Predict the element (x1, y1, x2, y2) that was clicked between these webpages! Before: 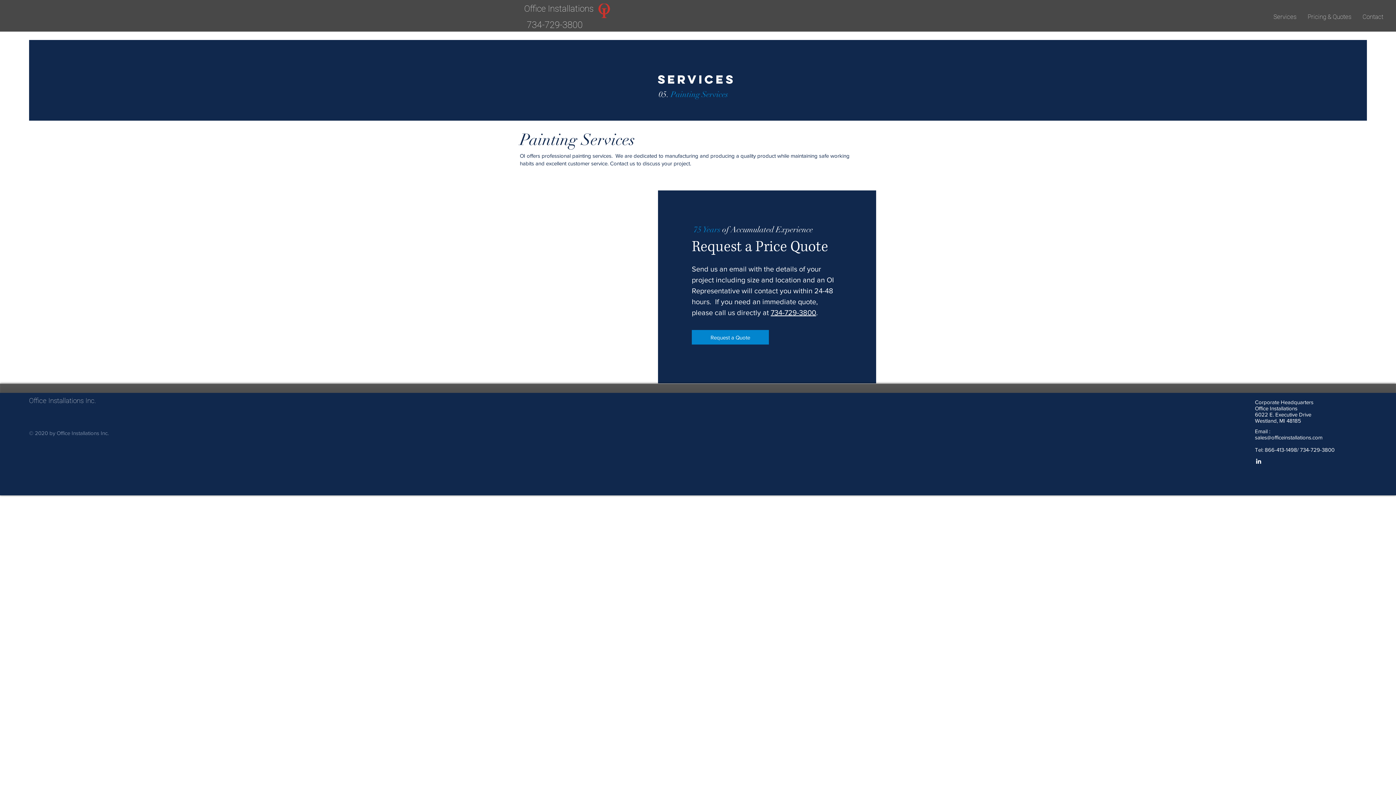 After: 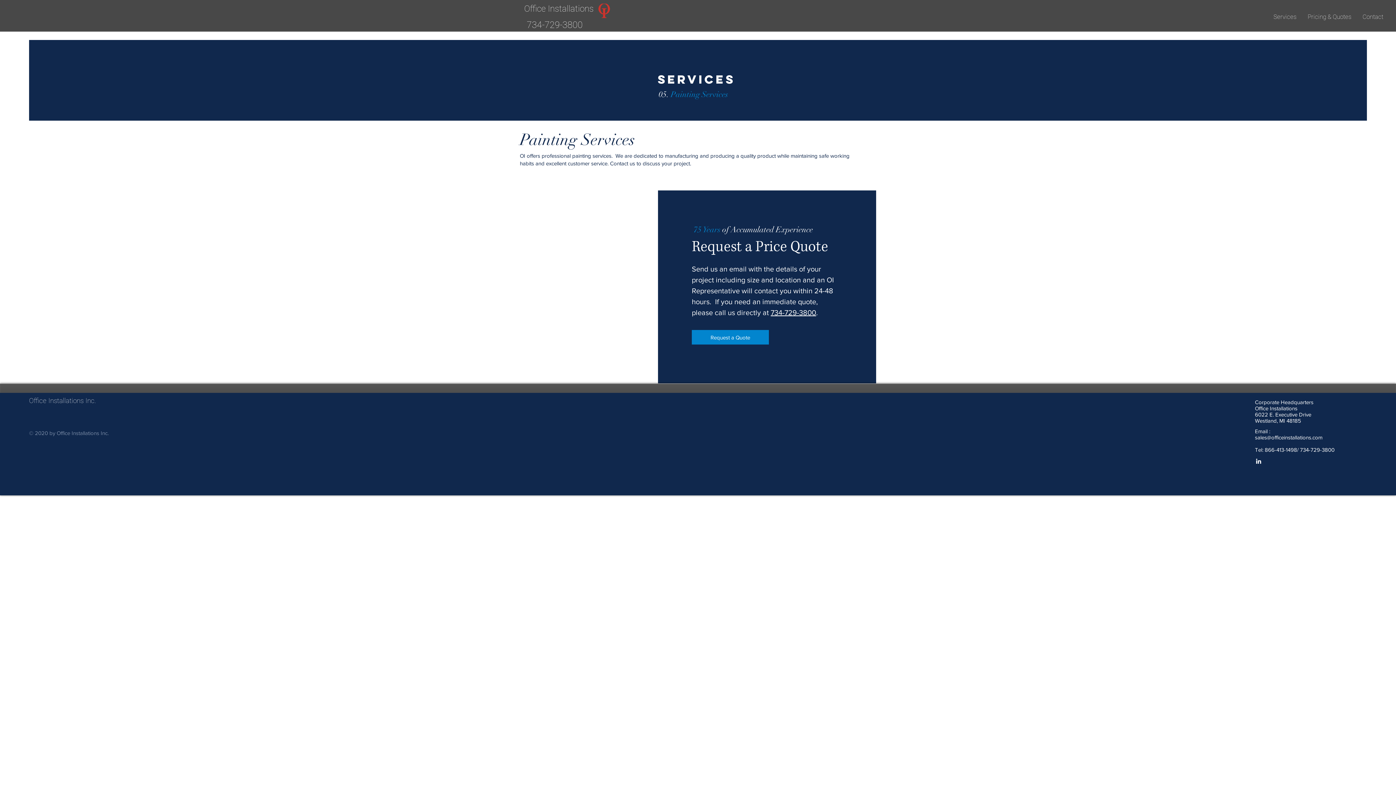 Action: label: White LinkedIn Icon bbox: (1255, 457, 1262, 465)